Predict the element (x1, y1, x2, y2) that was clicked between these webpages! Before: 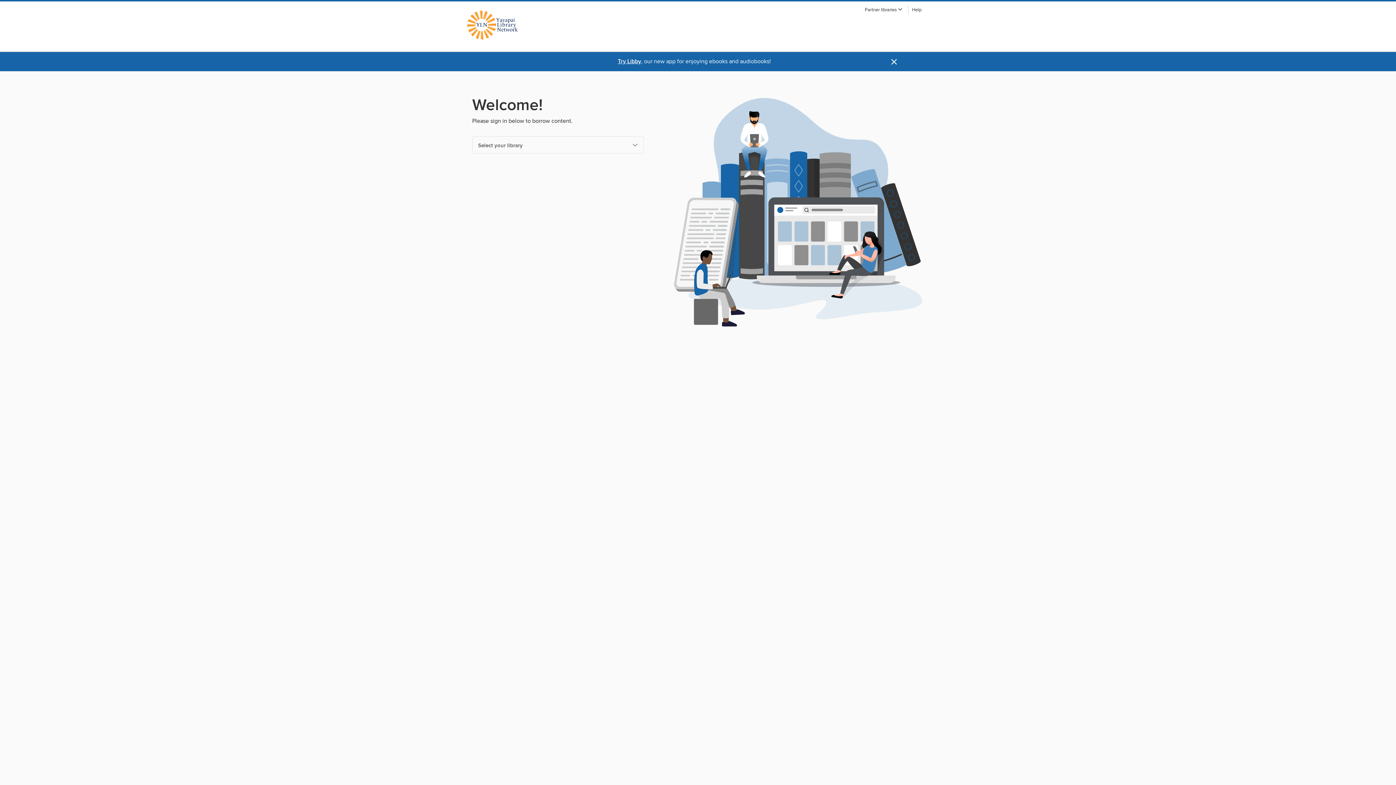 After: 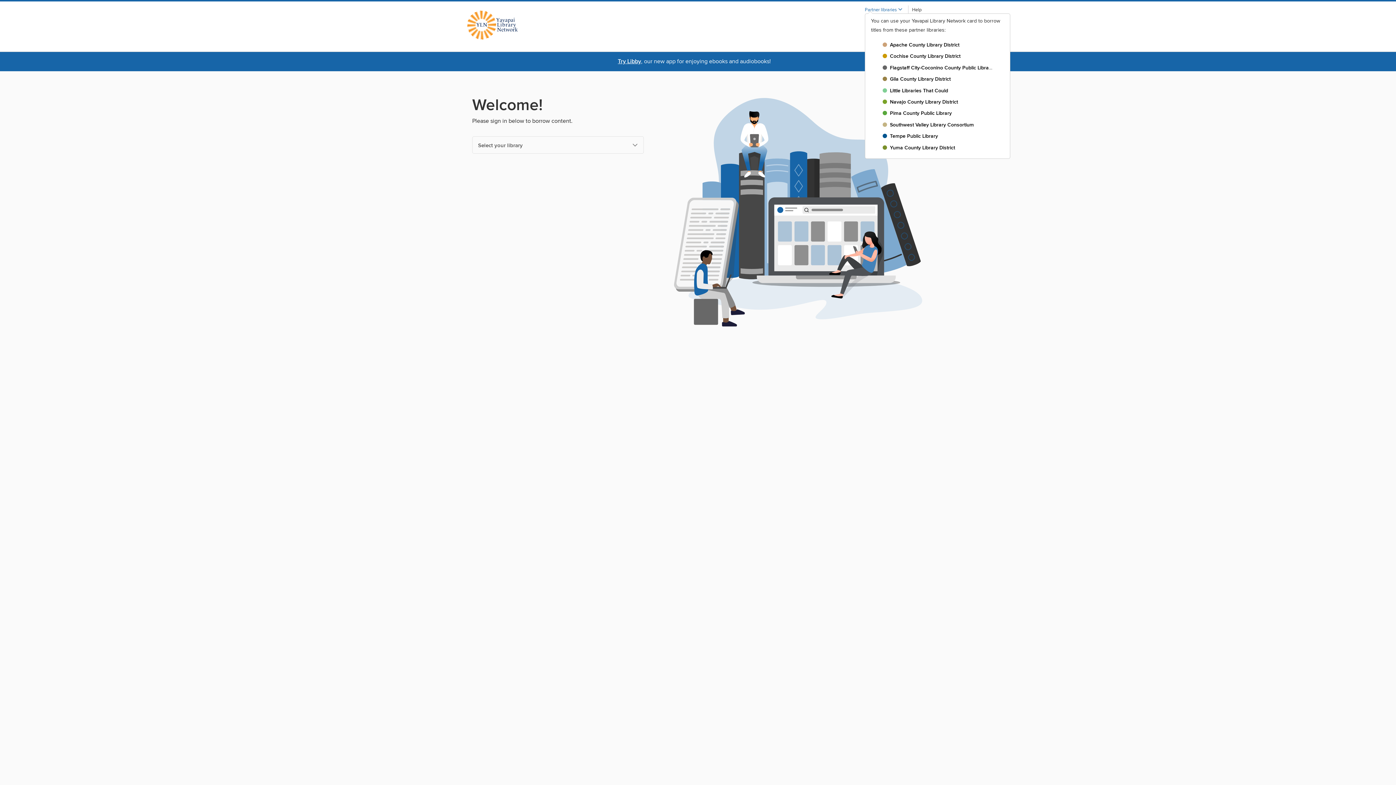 Action: label: Partner libraries  bbox: (865, 7, 902, 12)